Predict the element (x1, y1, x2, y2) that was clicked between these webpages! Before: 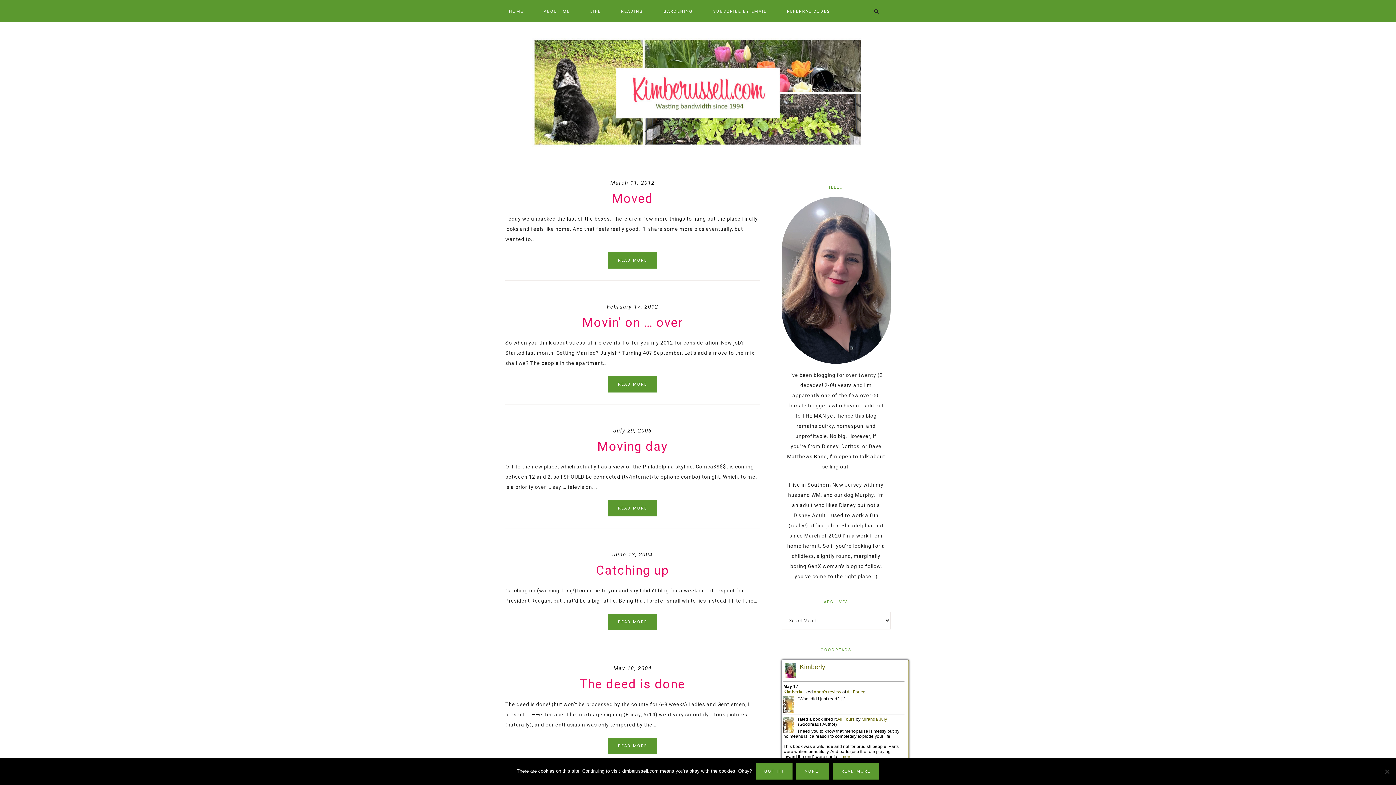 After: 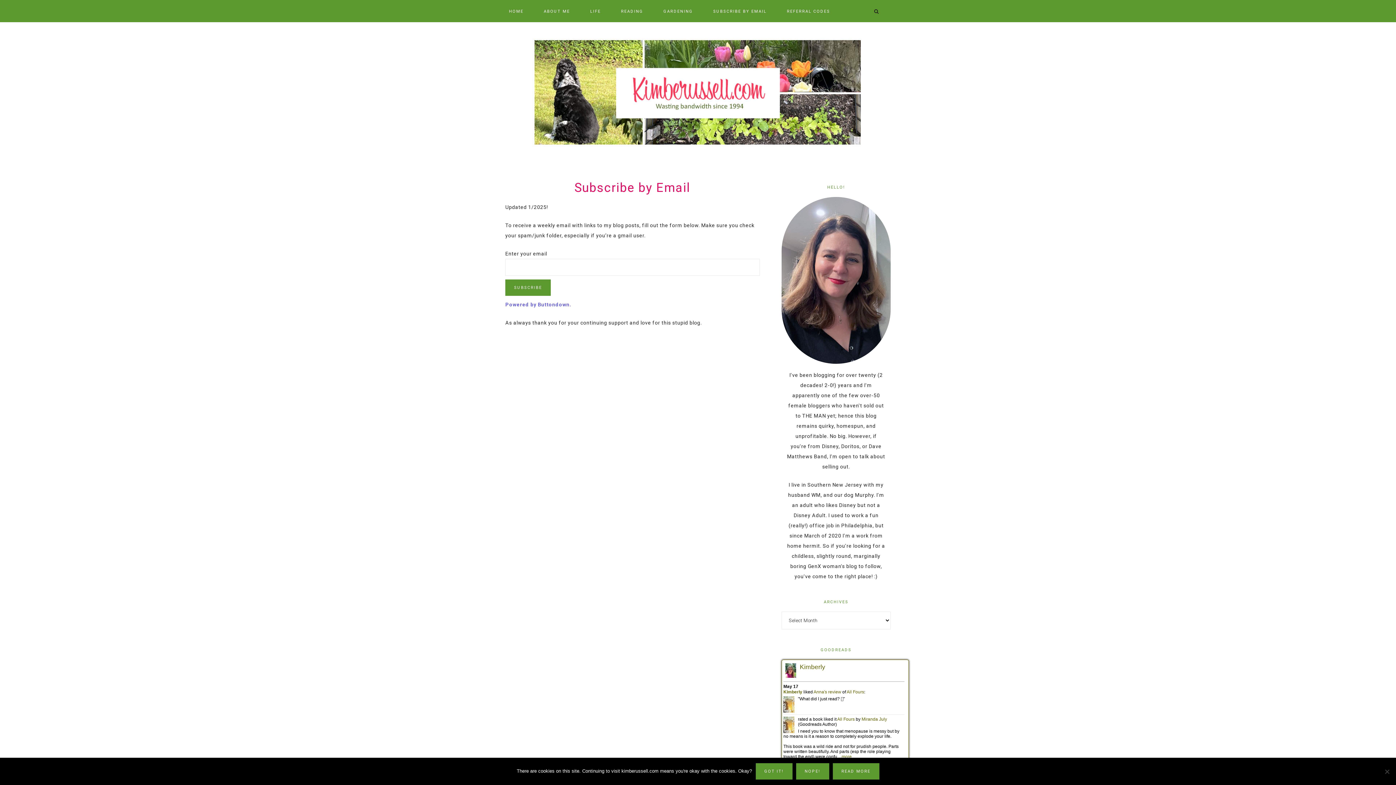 Action: label: SUBSCRIBE BY EMAIL bbox: (703, 0, 776, 21)